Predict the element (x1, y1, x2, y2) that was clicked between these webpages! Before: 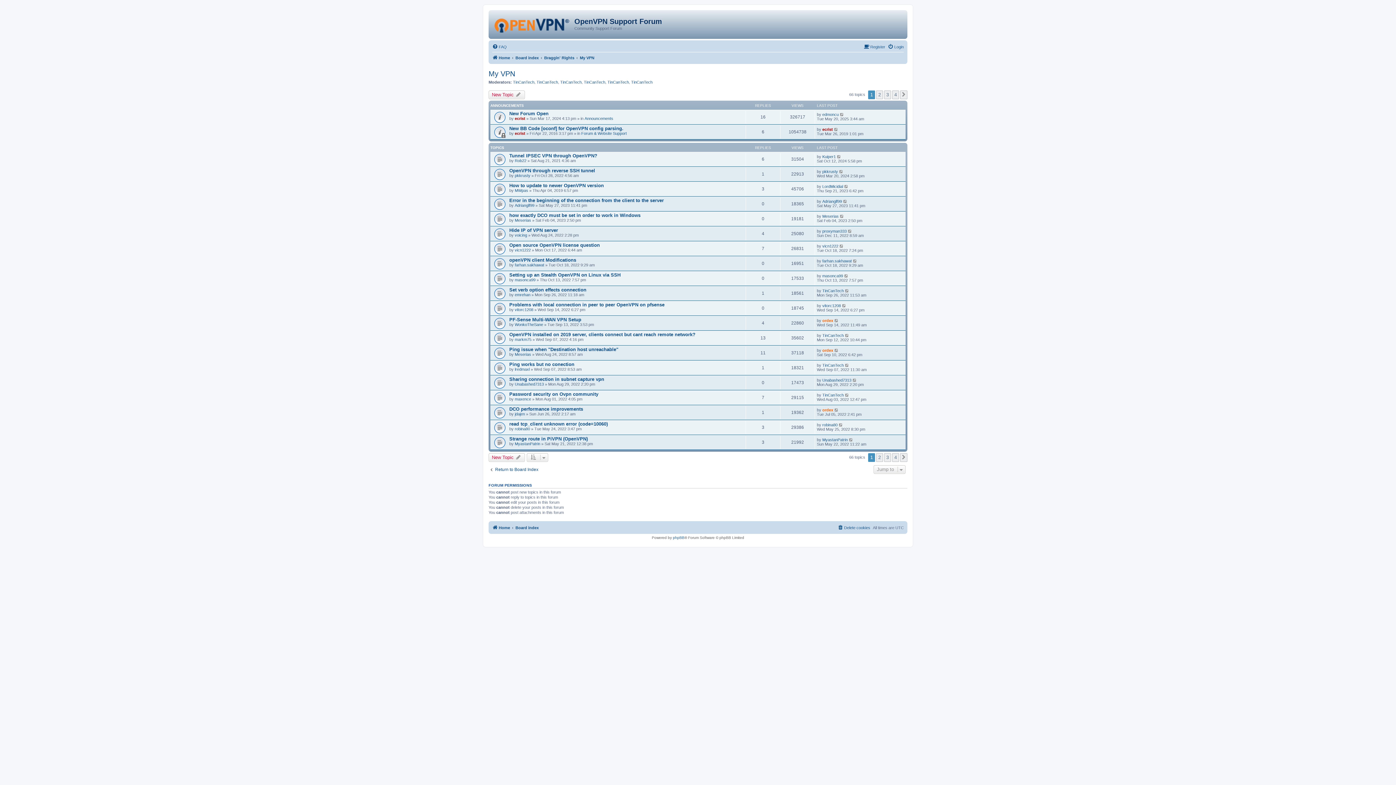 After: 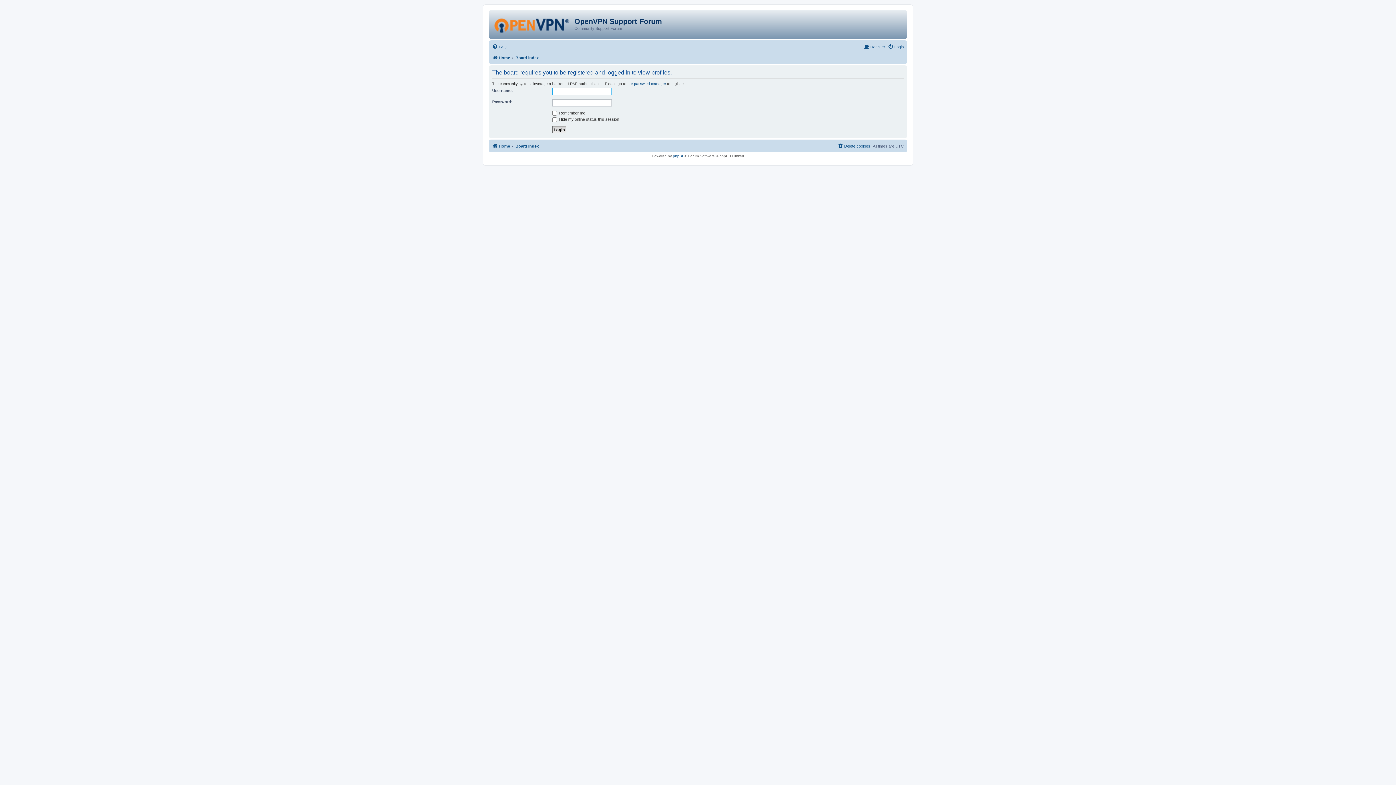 Action: bbox: (513, 79, 534, 84) label: TinCanTech